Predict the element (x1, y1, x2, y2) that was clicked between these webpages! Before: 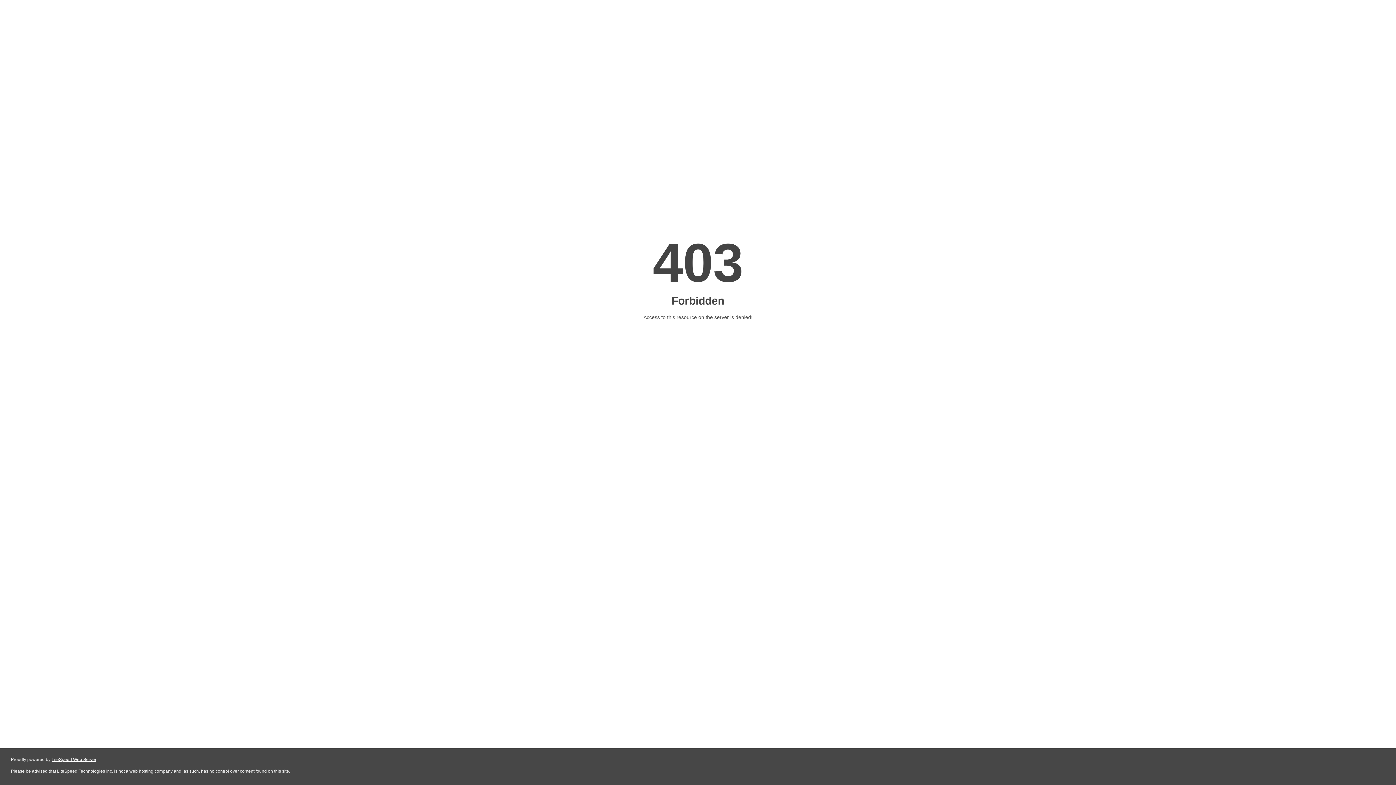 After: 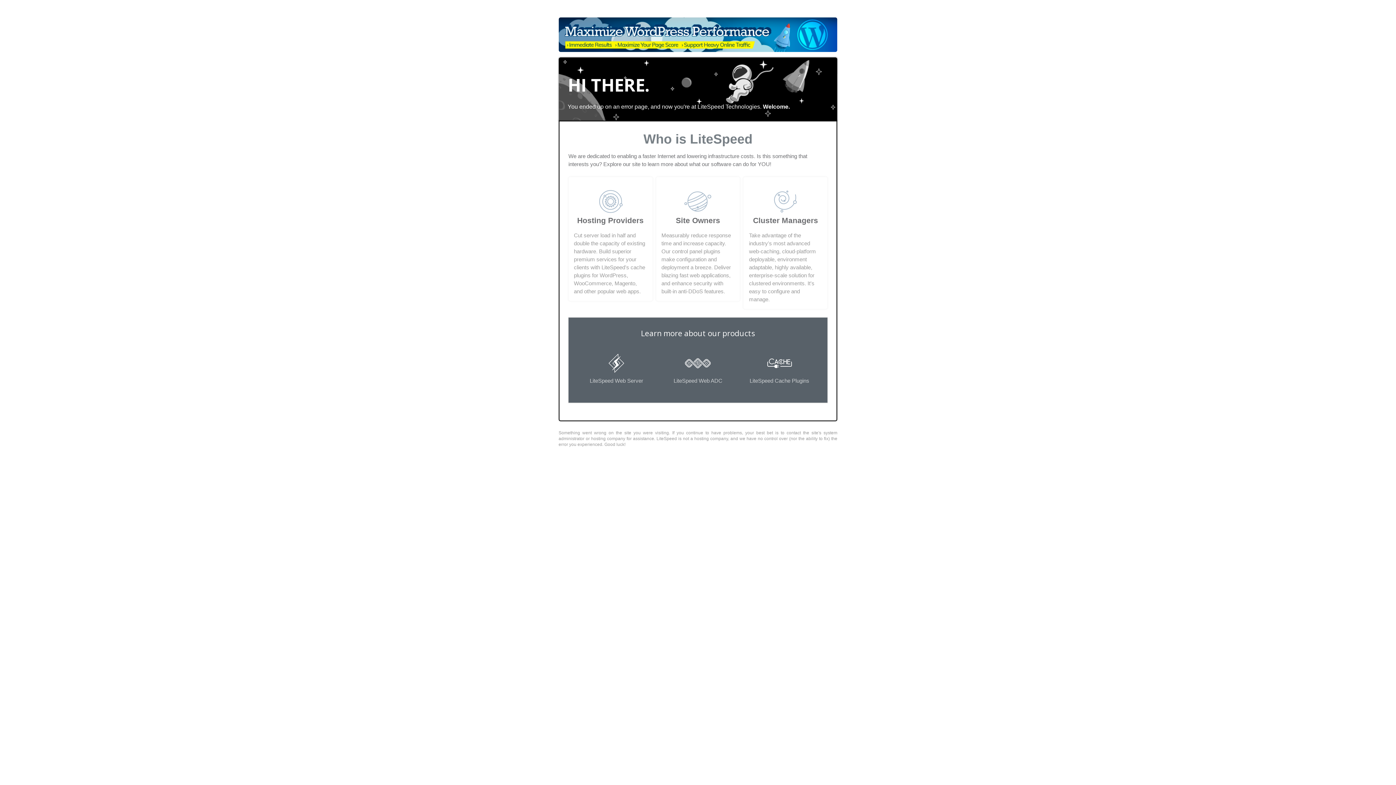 Action: label: LiteSpeed Web Server bbox: (51, 757, 96, 762)